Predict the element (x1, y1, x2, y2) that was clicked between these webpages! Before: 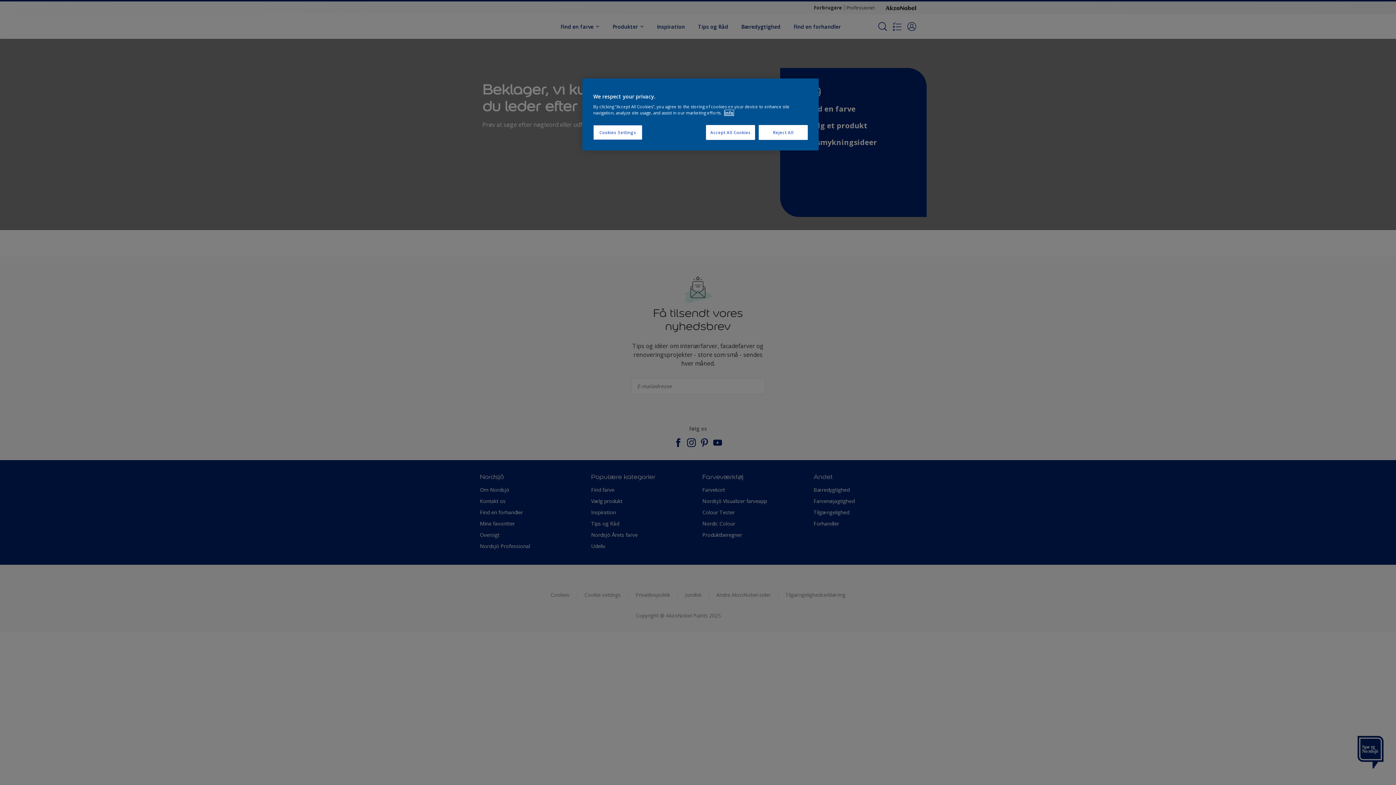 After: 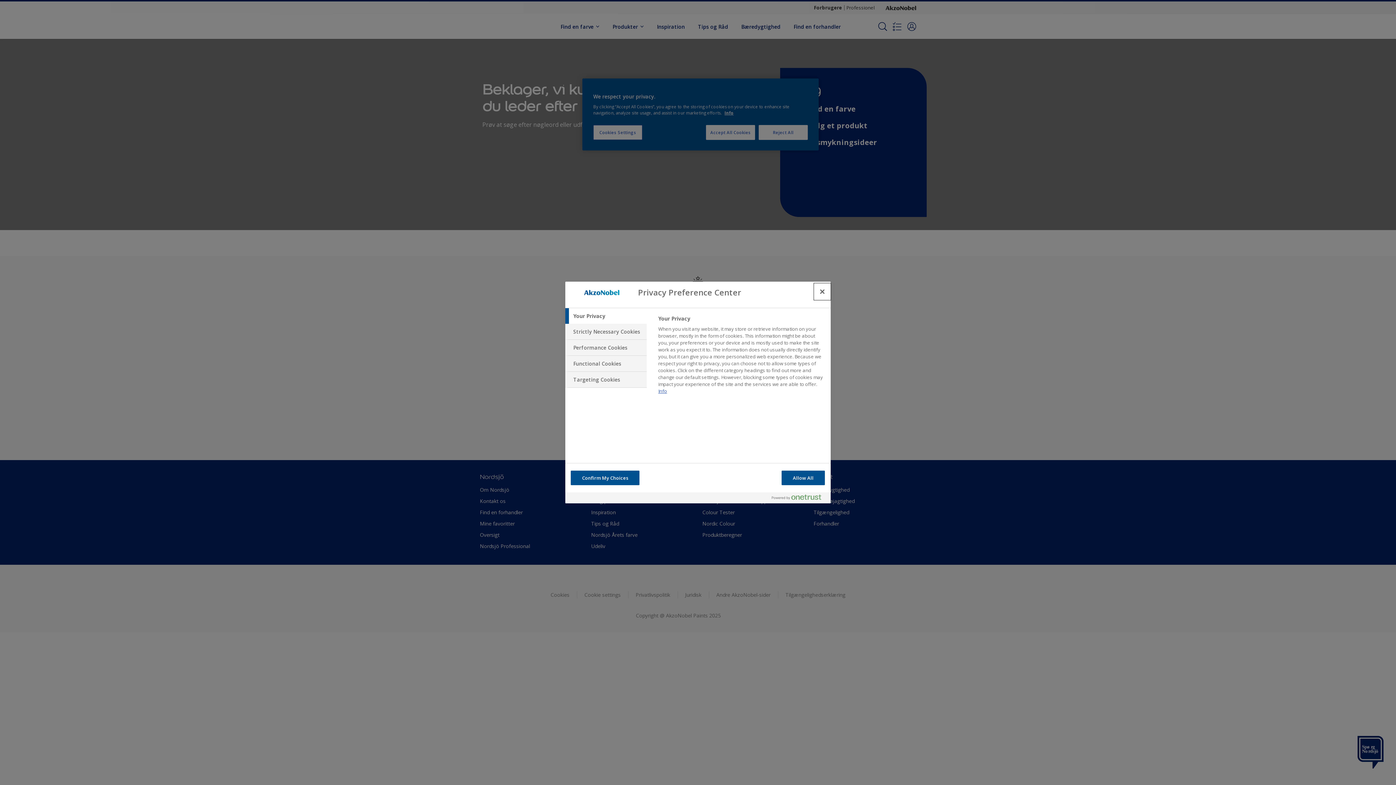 Action: bbox: (593, 125, 642, 140) label: Cookies Settings